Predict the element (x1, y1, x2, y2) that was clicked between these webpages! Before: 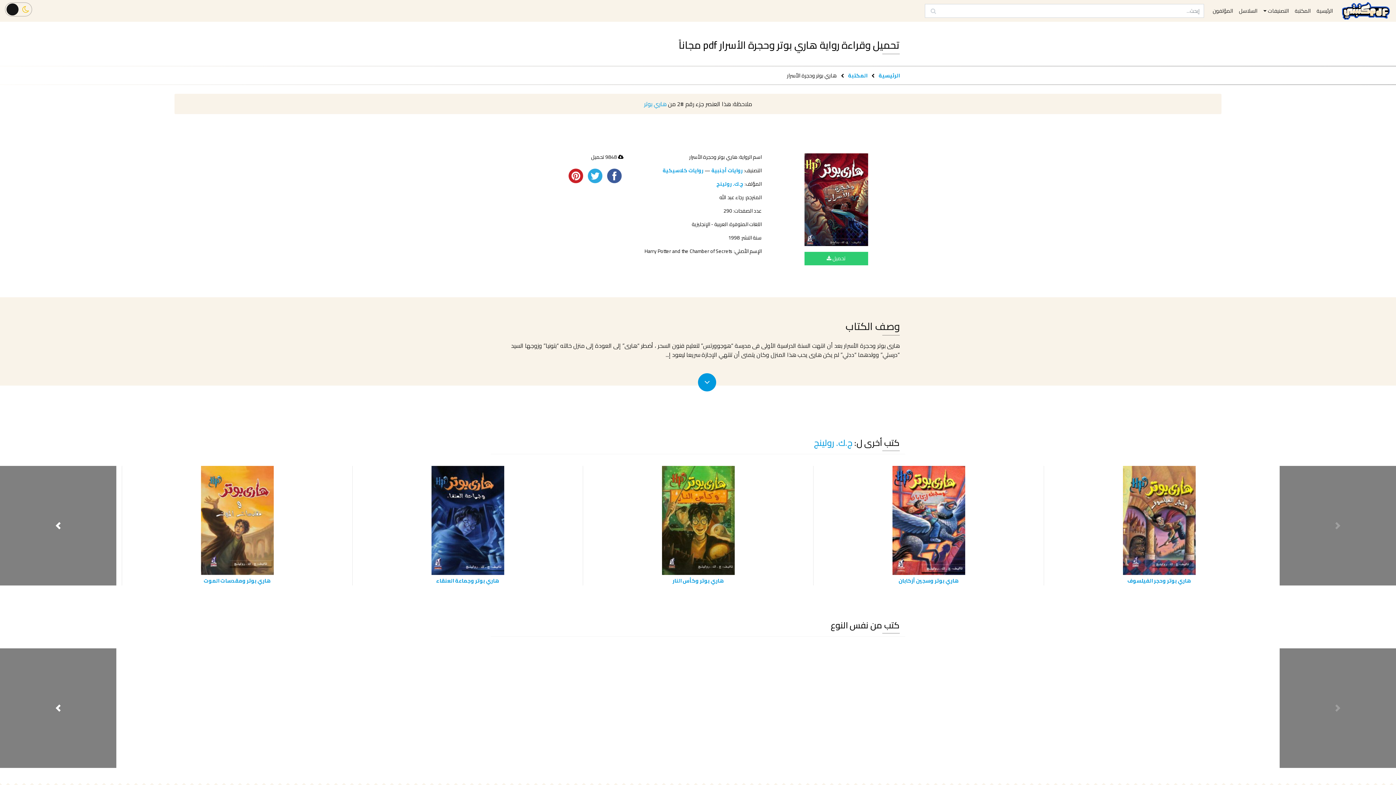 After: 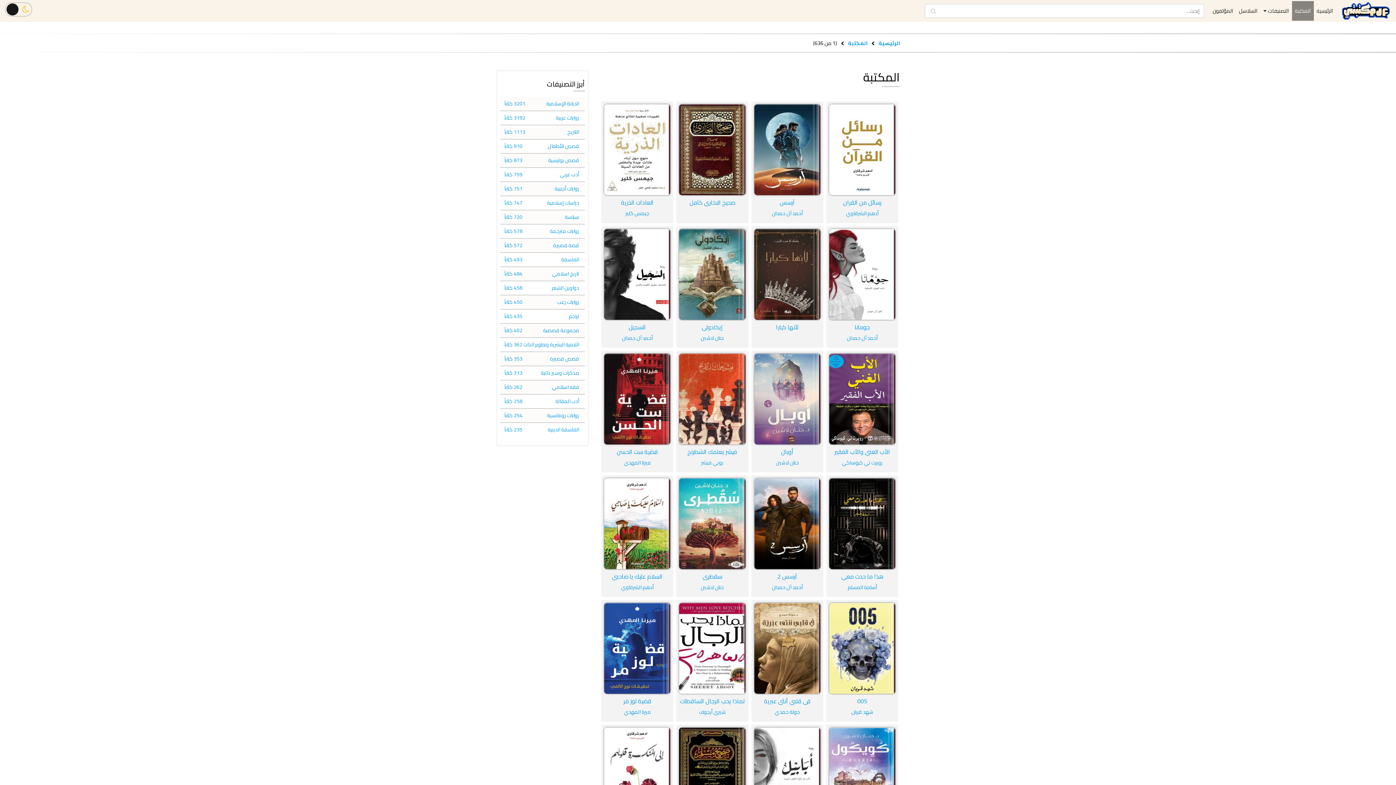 Action: label: المكتبة bbox: (1292, 1, 1314, 20)